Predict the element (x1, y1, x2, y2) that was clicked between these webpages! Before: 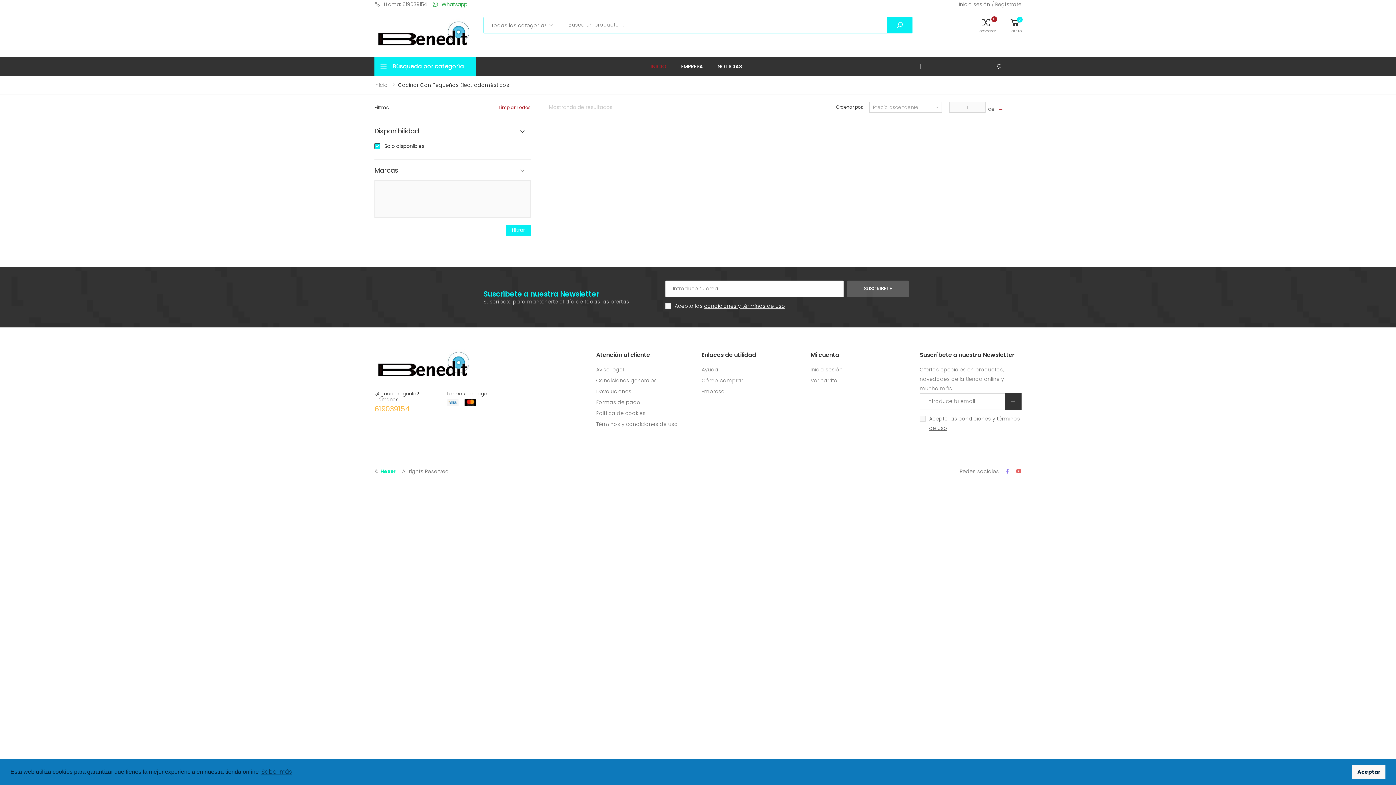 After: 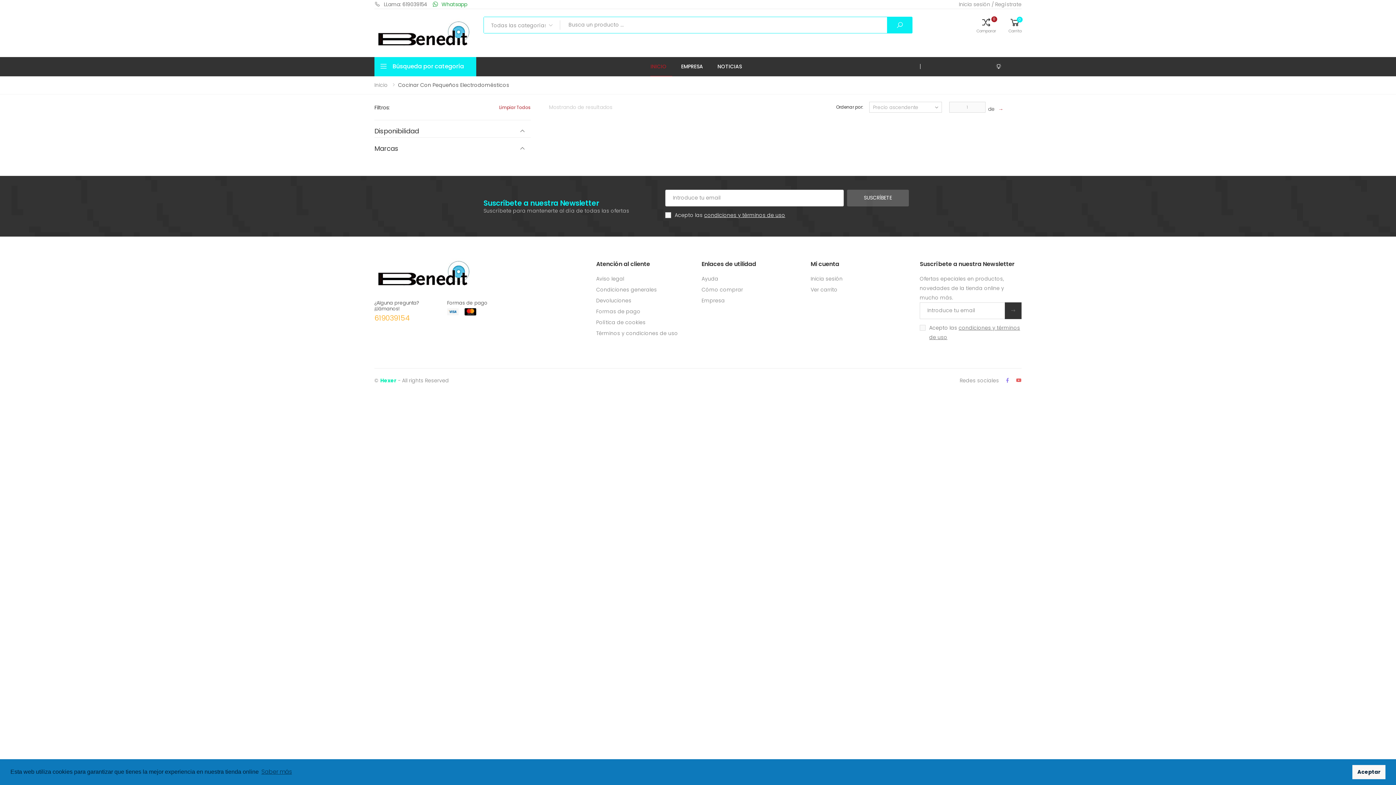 Action: label: Marcas bbox: (374, 166, 530, 174)